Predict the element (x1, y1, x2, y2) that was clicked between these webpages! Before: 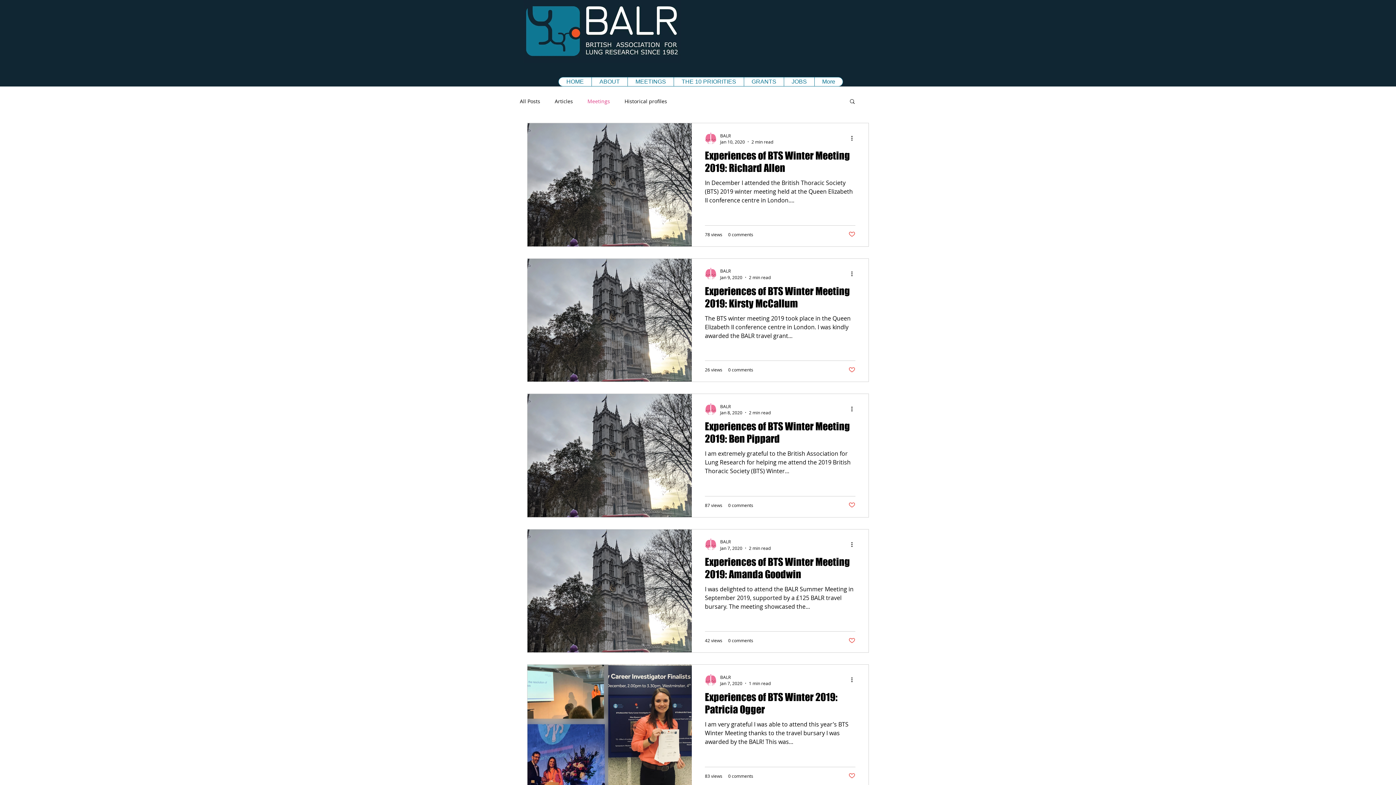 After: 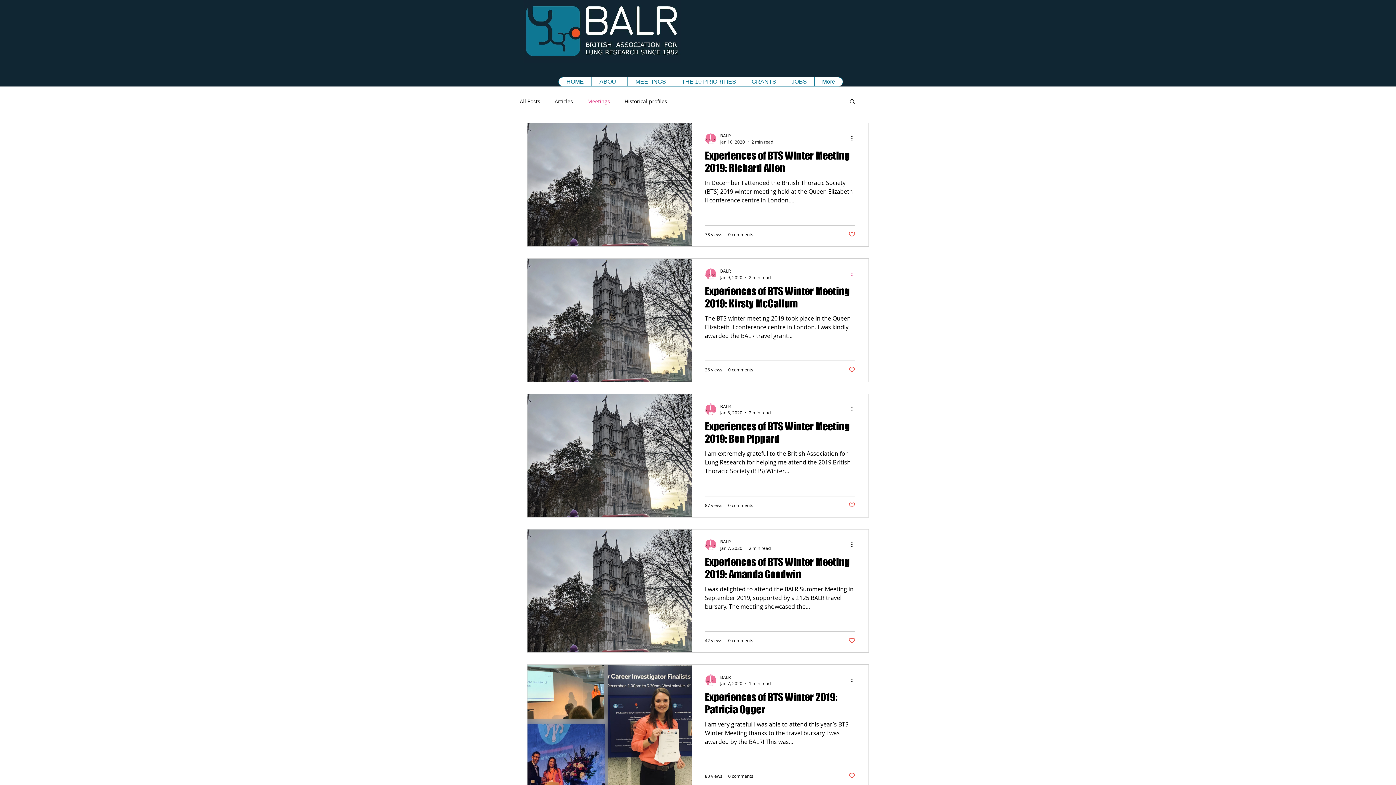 Action: bbox: (850, 269, 858, 278) label: More actions